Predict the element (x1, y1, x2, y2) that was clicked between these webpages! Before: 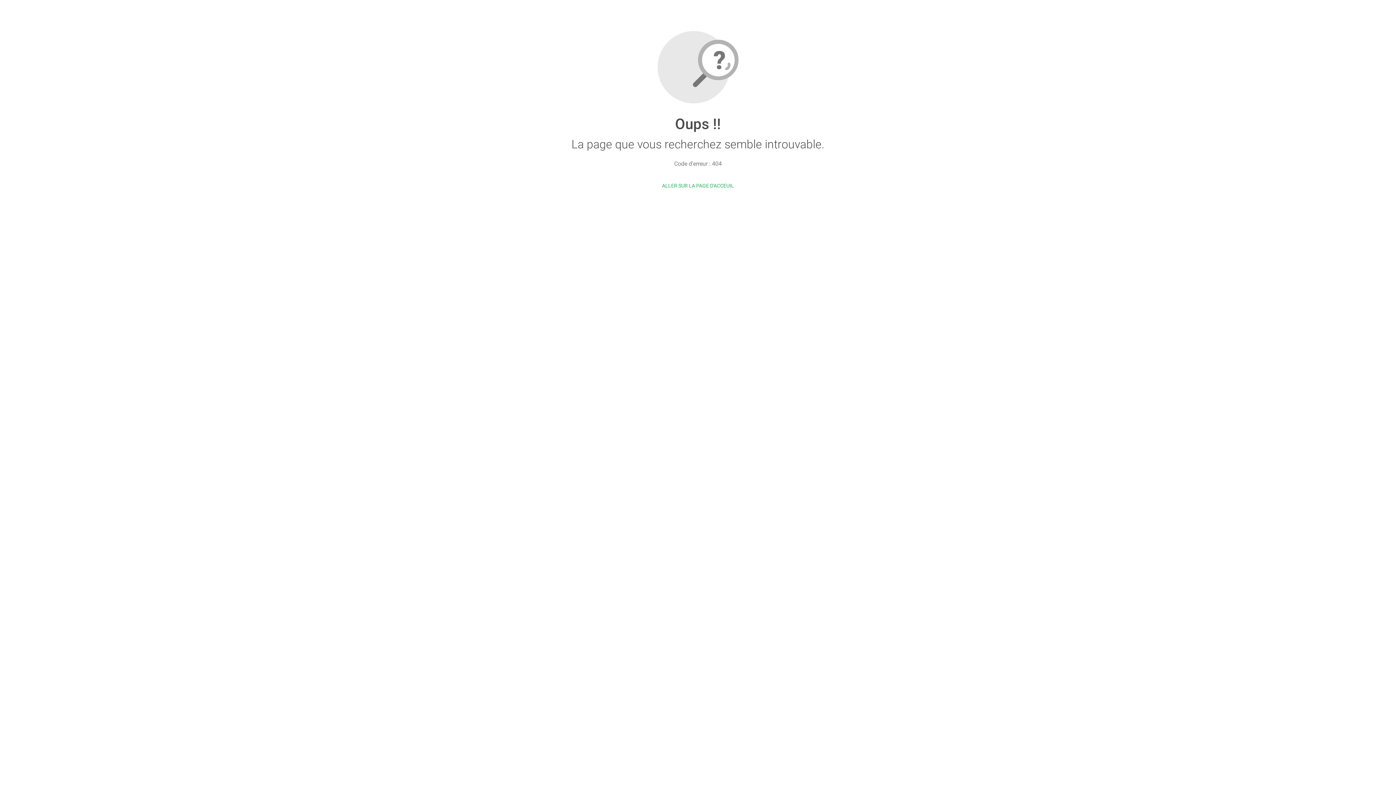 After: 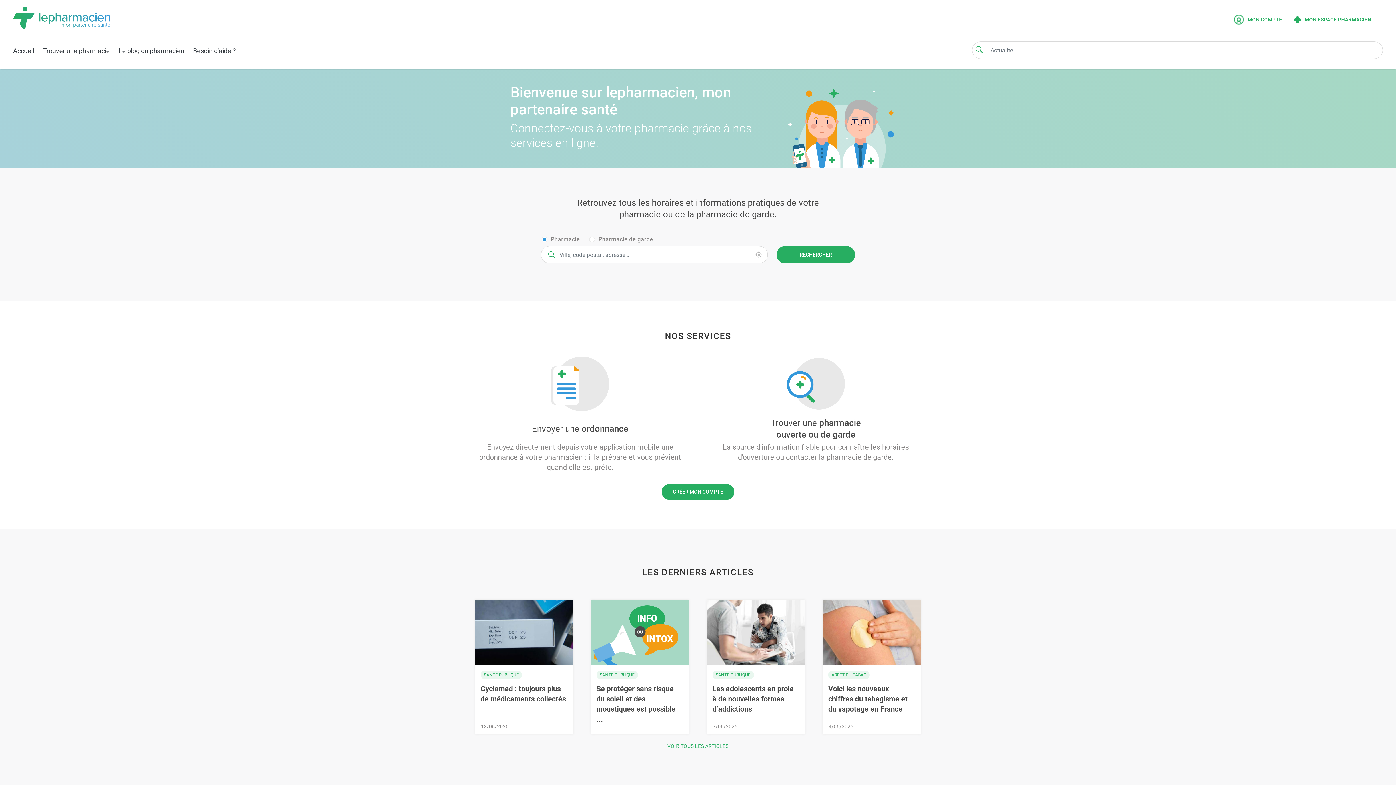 Action: bbox: (662, 182, 734, 188) label: ALLER SUR LA PAGE D'ACCEUIL